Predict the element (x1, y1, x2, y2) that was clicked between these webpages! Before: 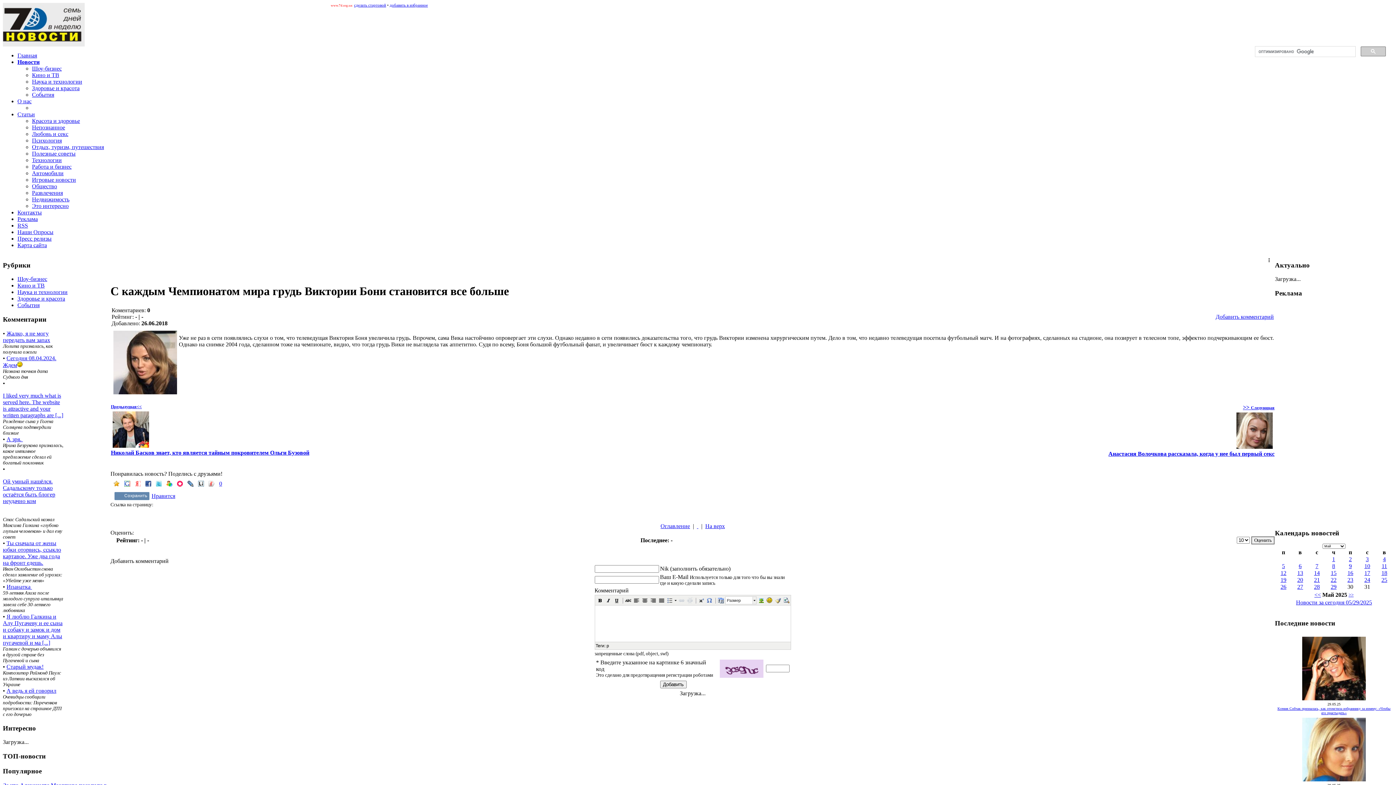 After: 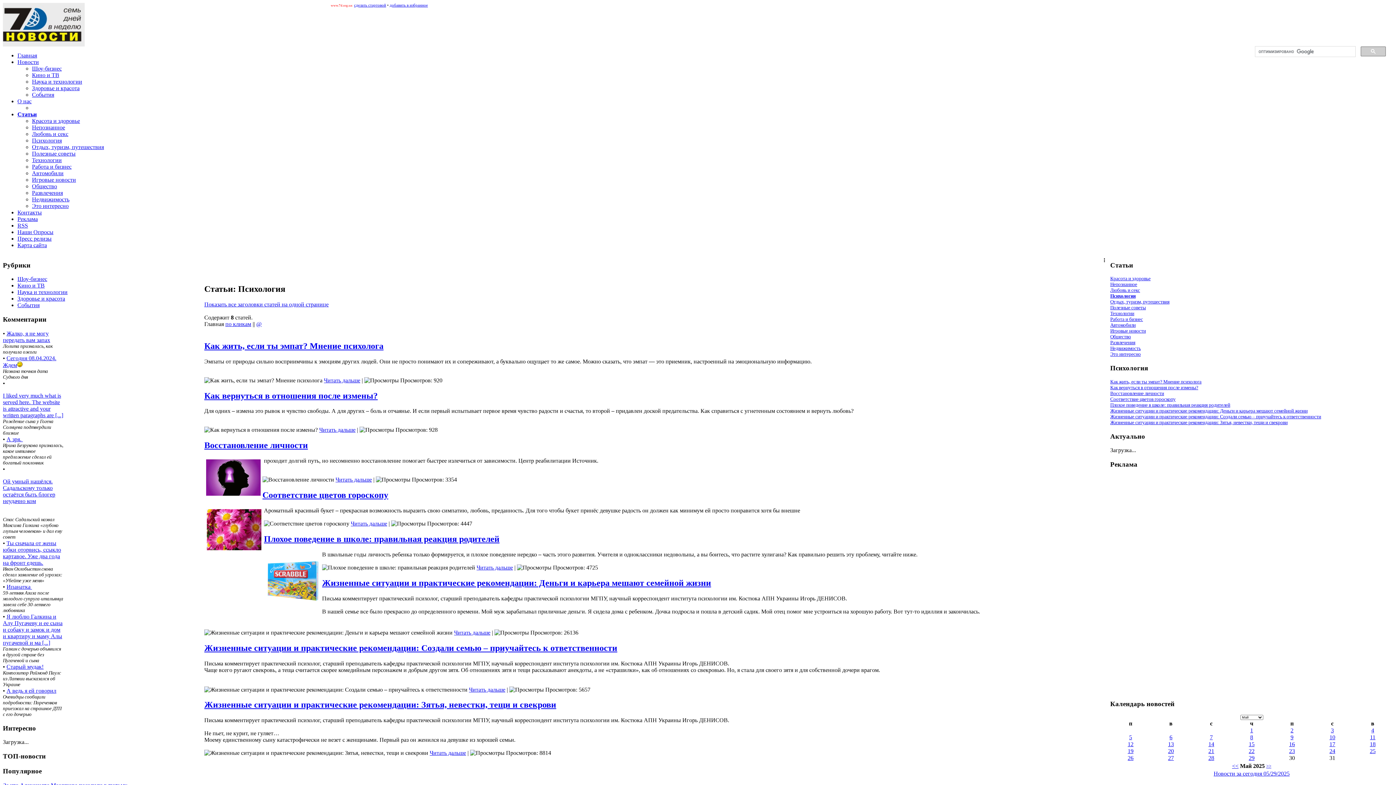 Action: label: Психология bbox: (32, 137, 61, 143)